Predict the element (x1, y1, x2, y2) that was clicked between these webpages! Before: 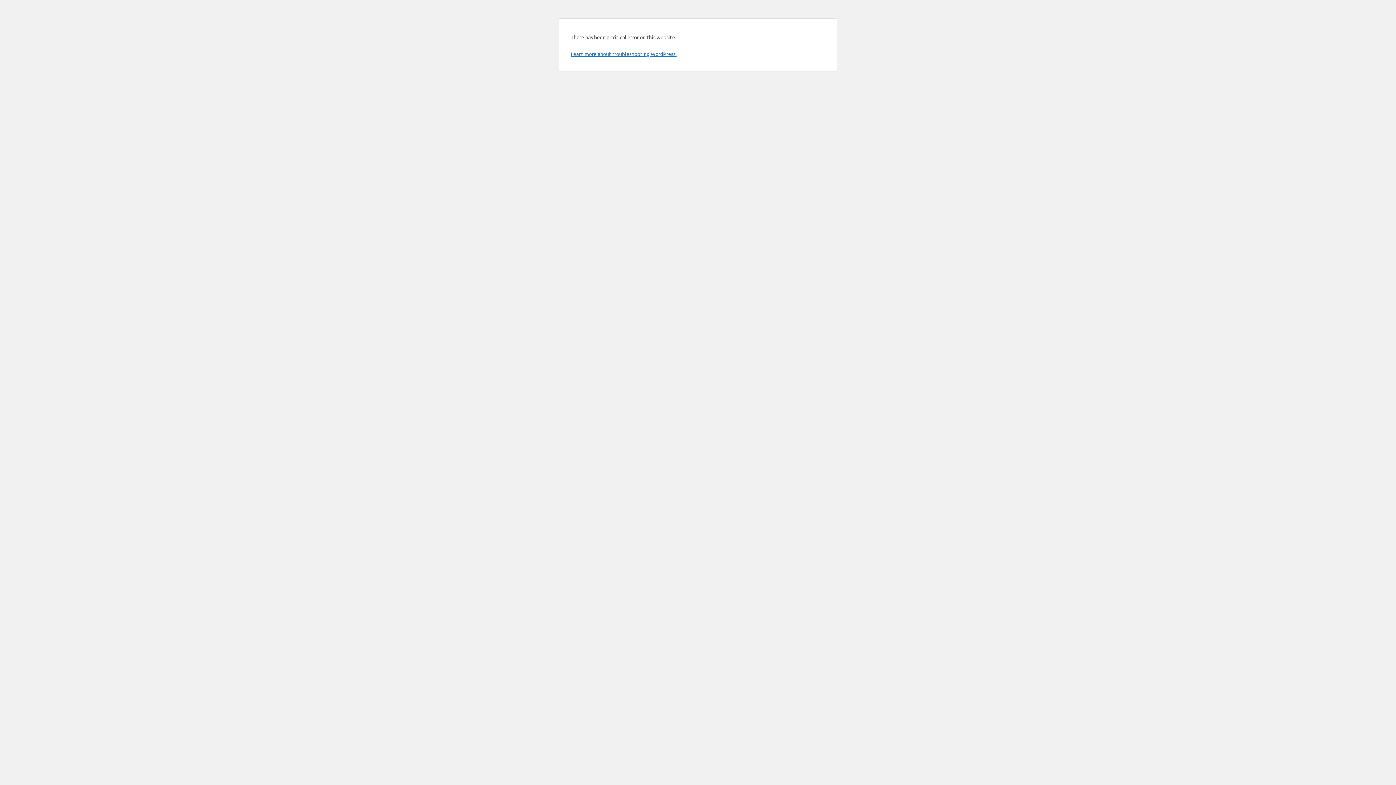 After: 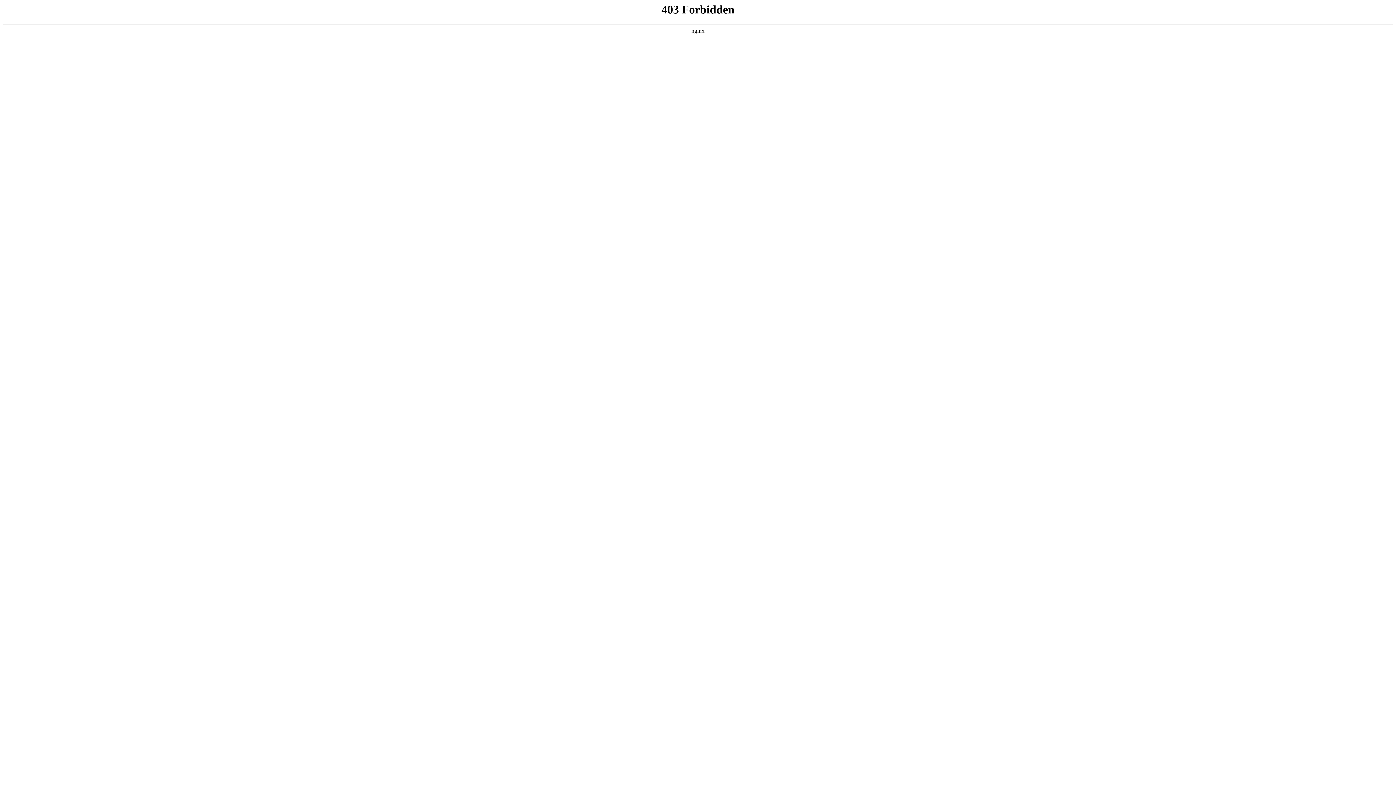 Action: label: Learn more about troubleshooting WordPress. bbox: (570, 50, 676, 57)